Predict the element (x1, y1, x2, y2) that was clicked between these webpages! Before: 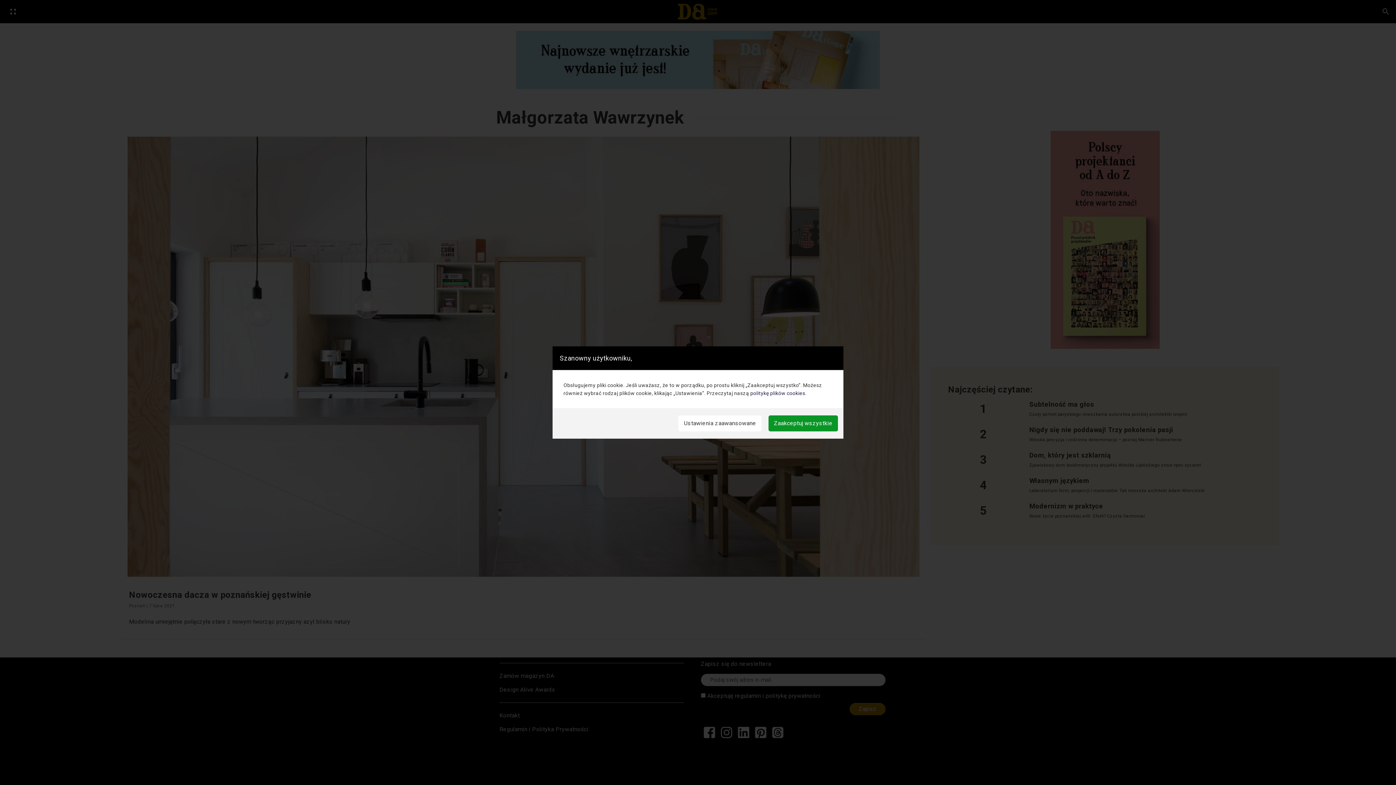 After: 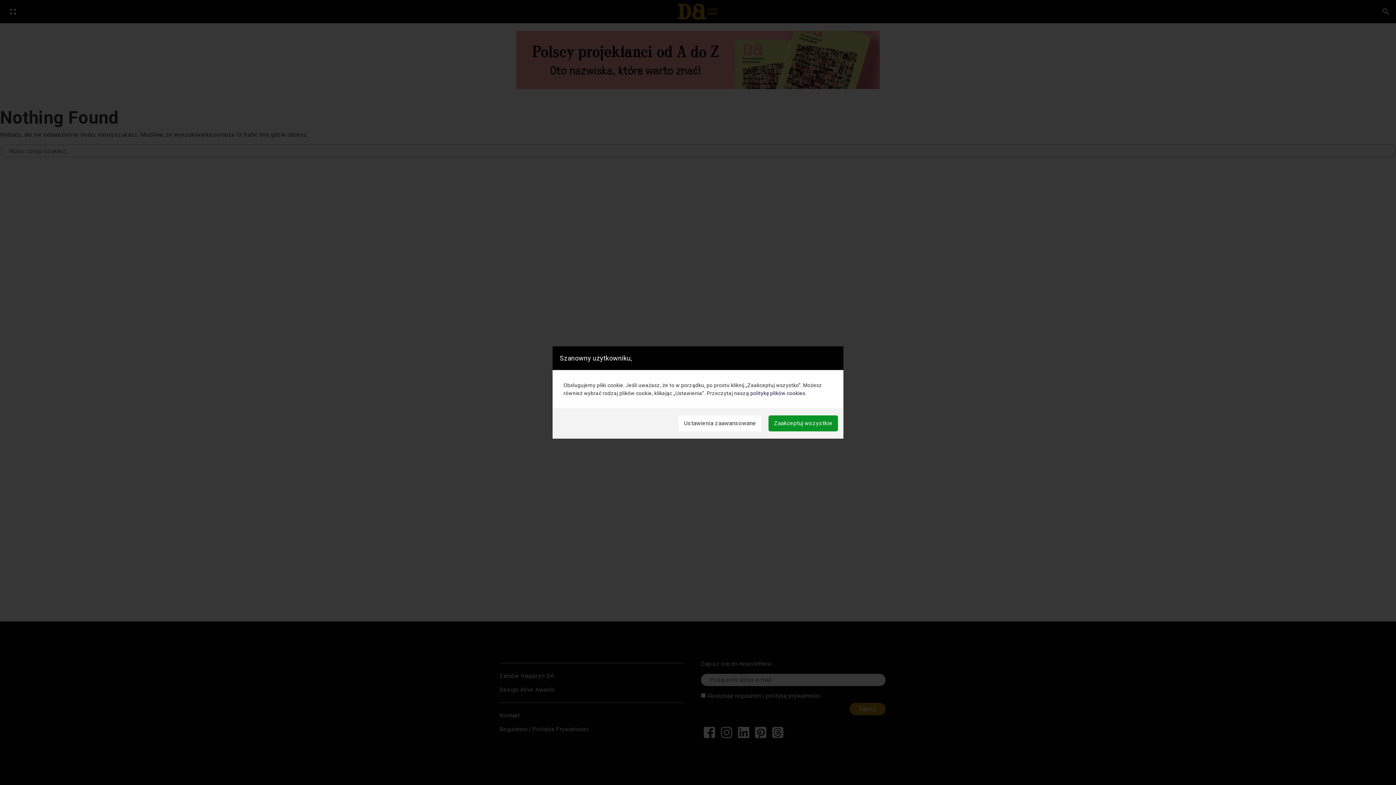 Action: label: politykę plików cookies bbox: (750, 390, 805, 396)